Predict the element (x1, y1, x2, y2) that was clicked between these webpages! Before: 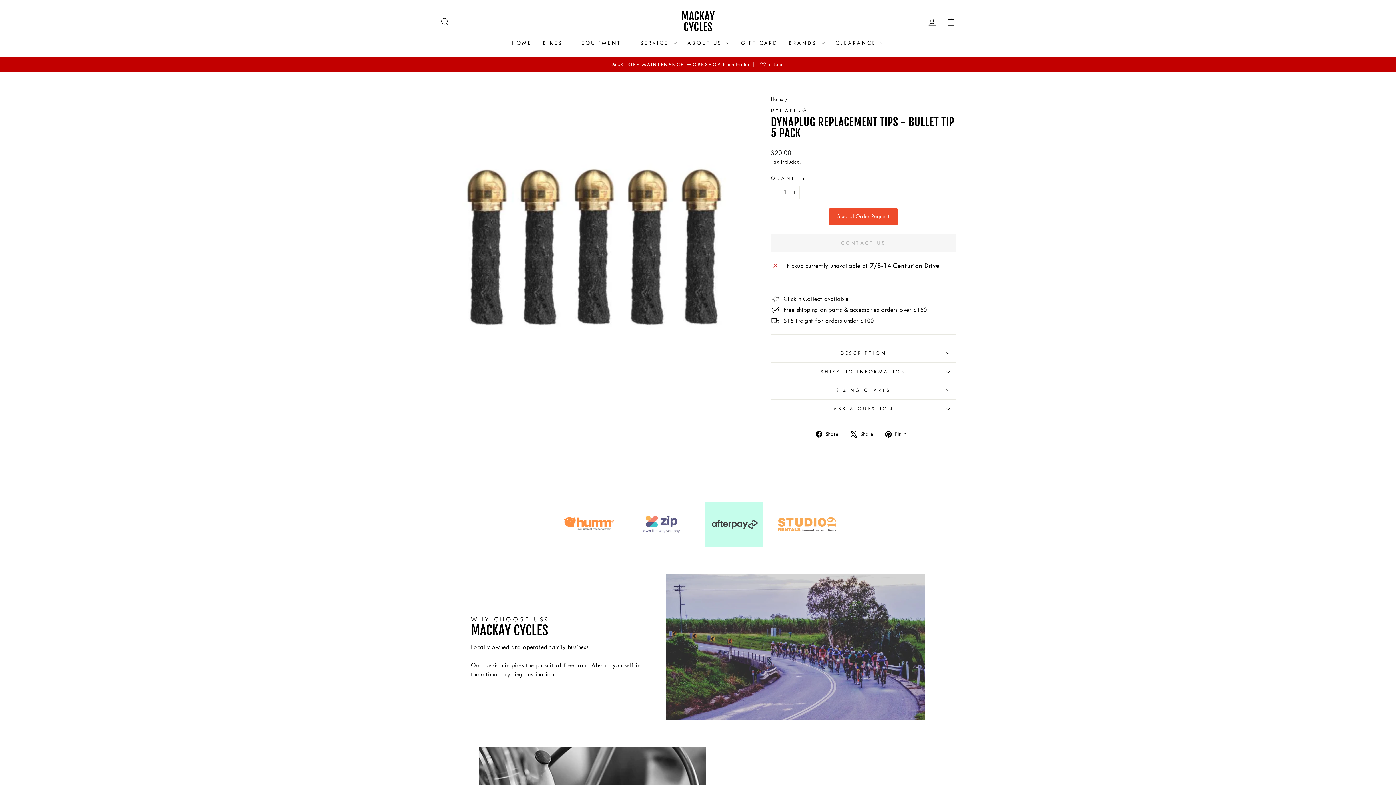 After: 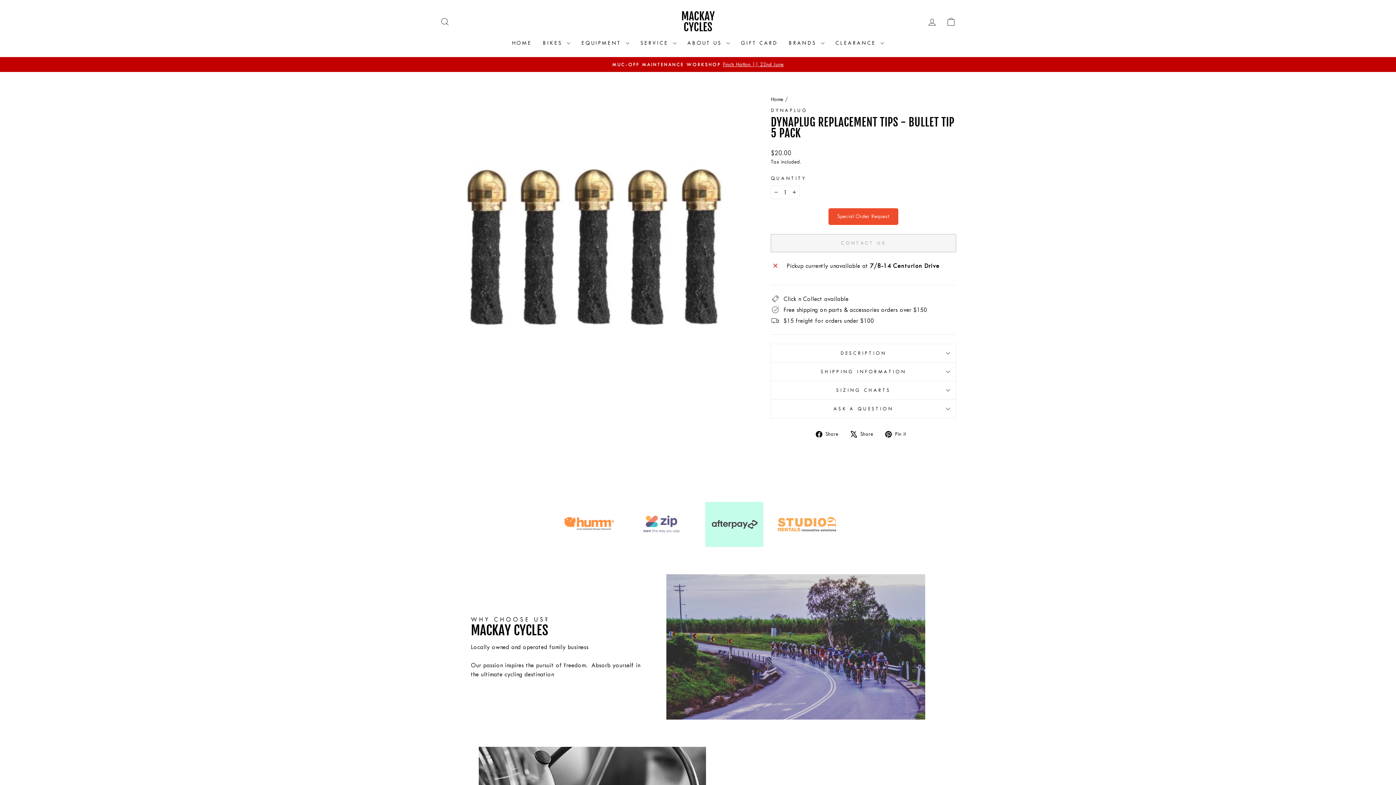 Action: label:  Share
Tweet on X bbox: (850, 429, 878, 438)